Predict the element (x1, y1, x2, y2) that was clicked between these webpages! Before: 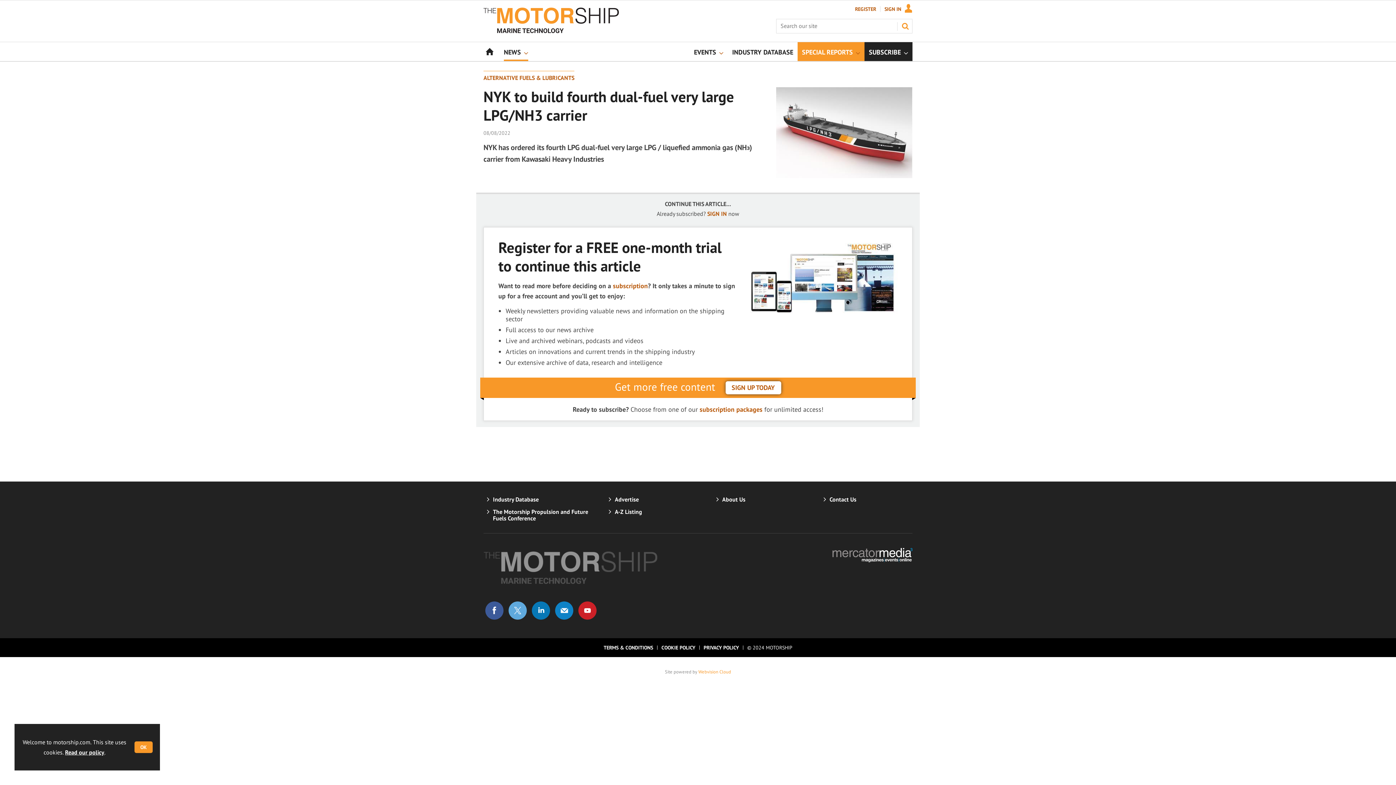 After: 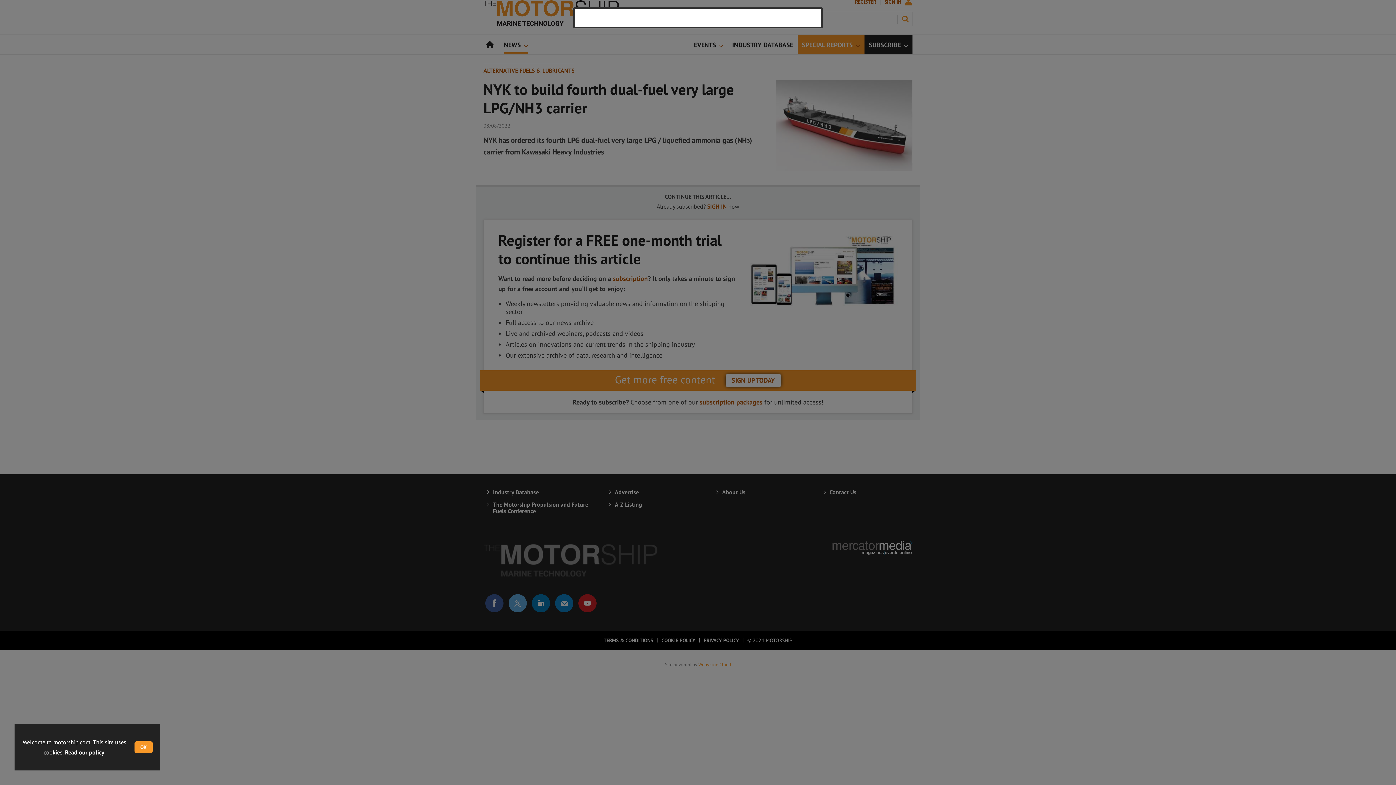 Action: bbox: (707, 210, 727, 217) label: SIGN IN